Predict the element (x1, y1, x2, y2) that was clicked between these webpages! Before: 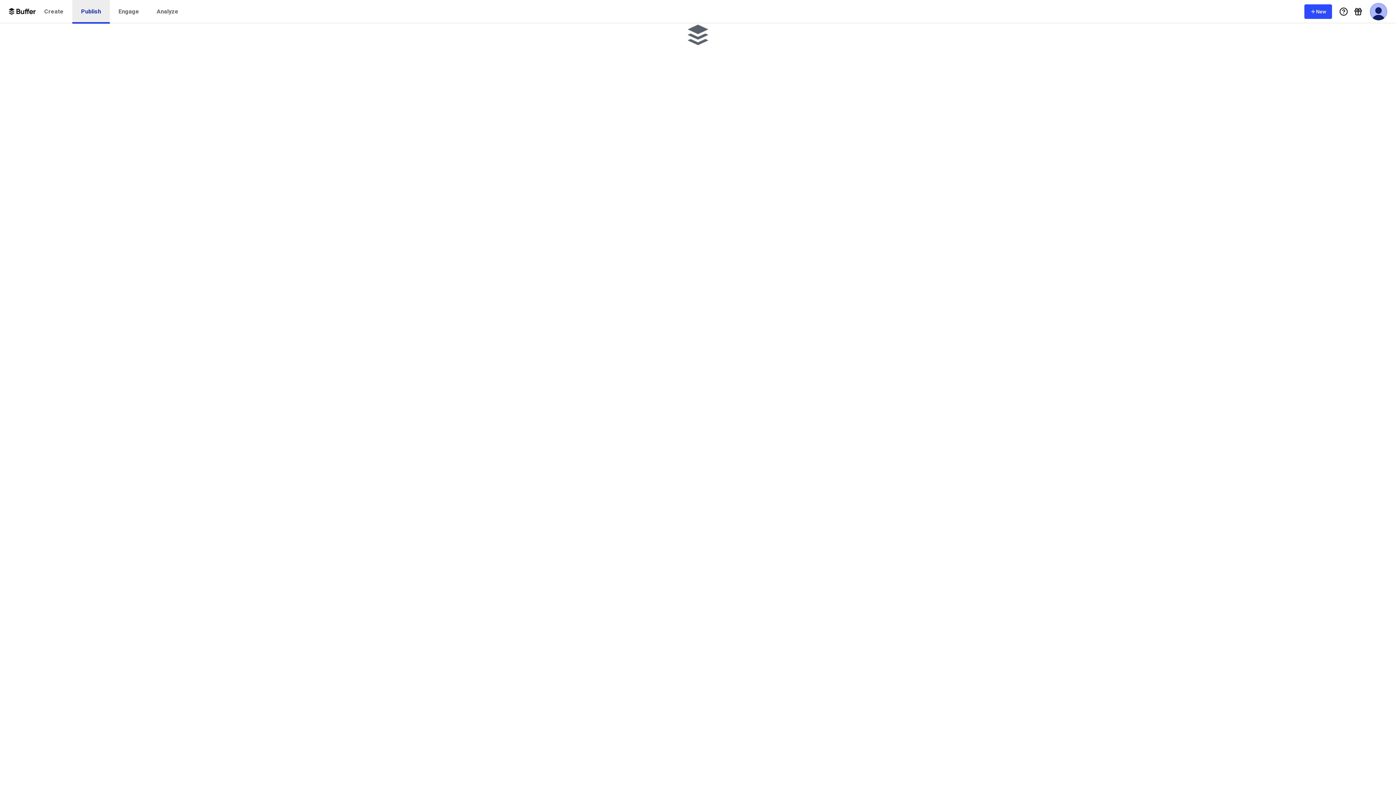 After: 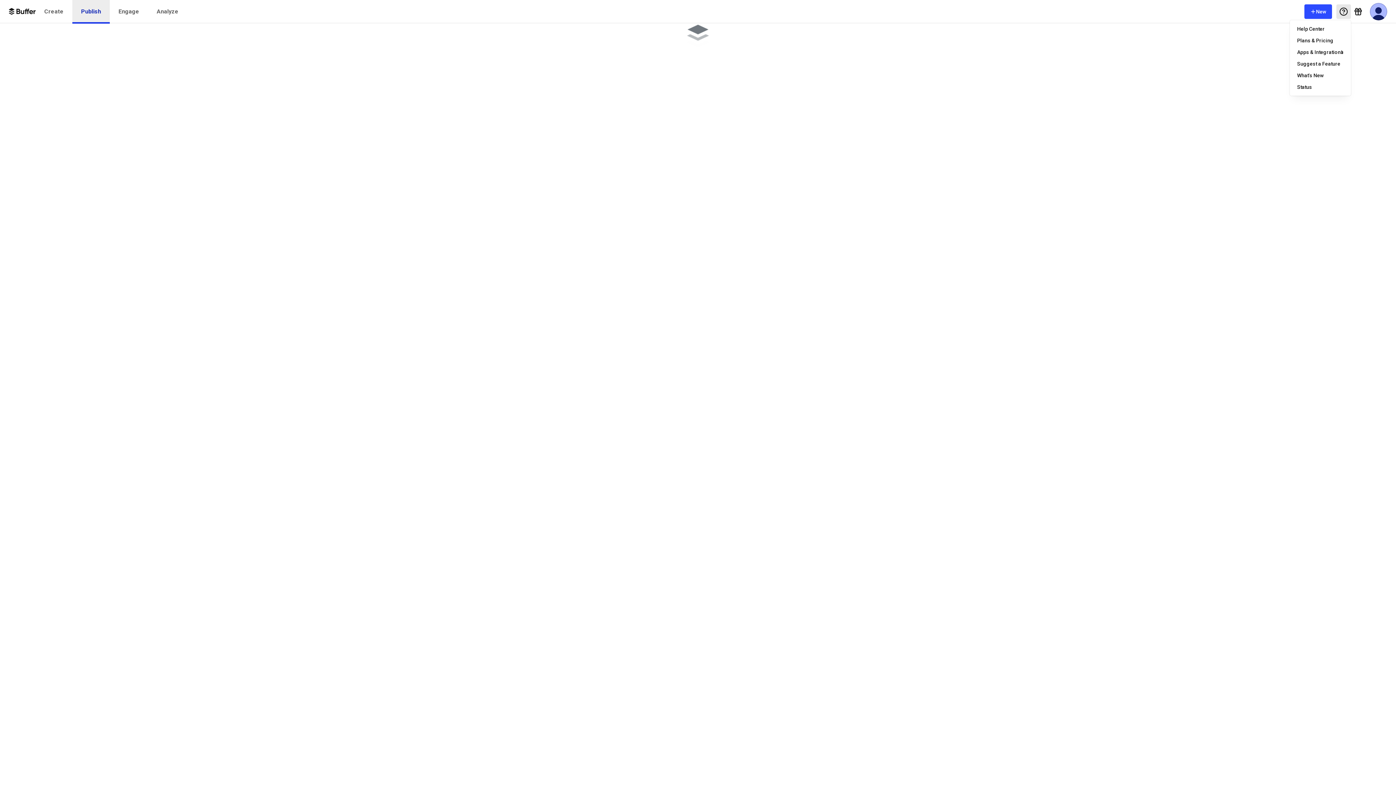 Action: label: Help Menu bbox: (1336, 4, 1351, 18)